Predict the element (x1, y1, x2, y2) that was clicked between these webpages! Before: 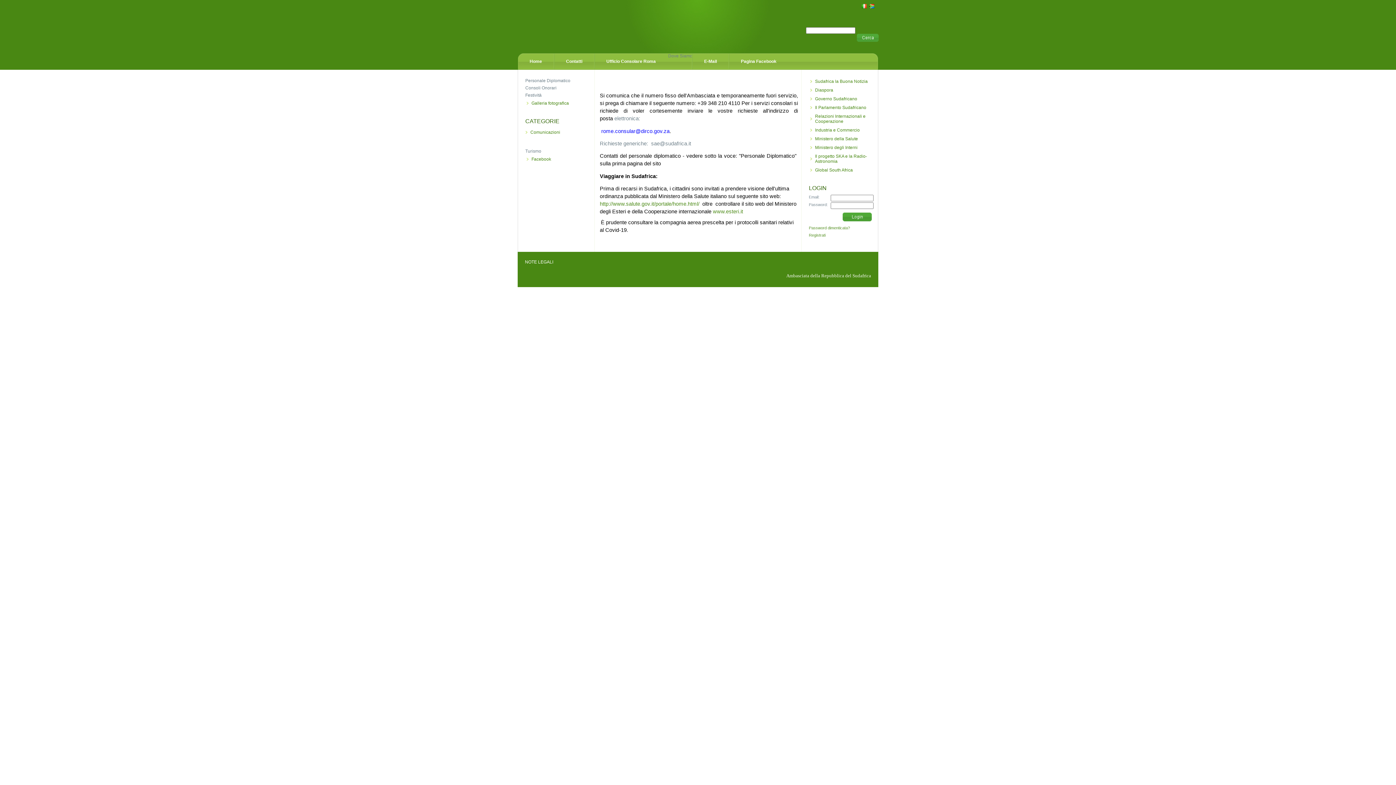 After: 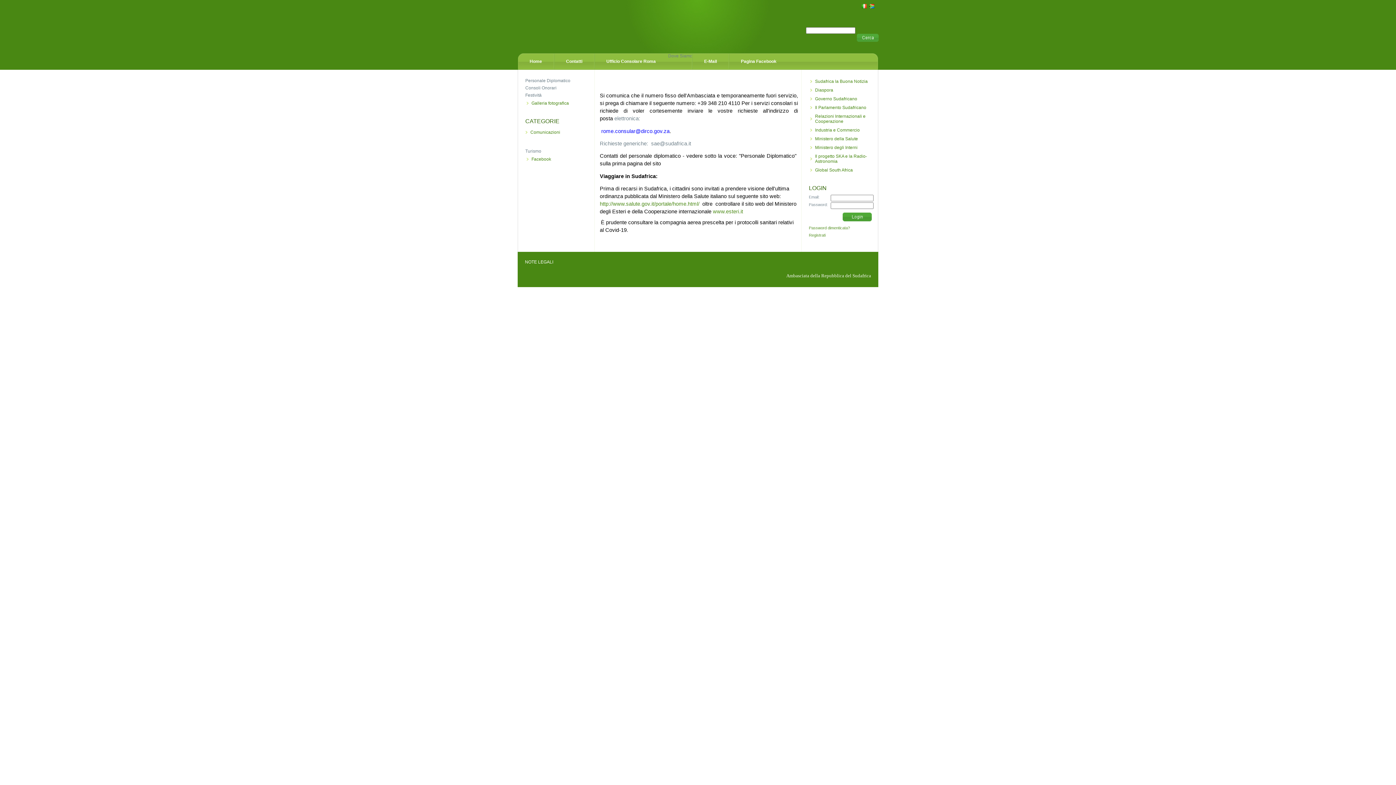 Action: bbox: (861, 4, 866, 8)